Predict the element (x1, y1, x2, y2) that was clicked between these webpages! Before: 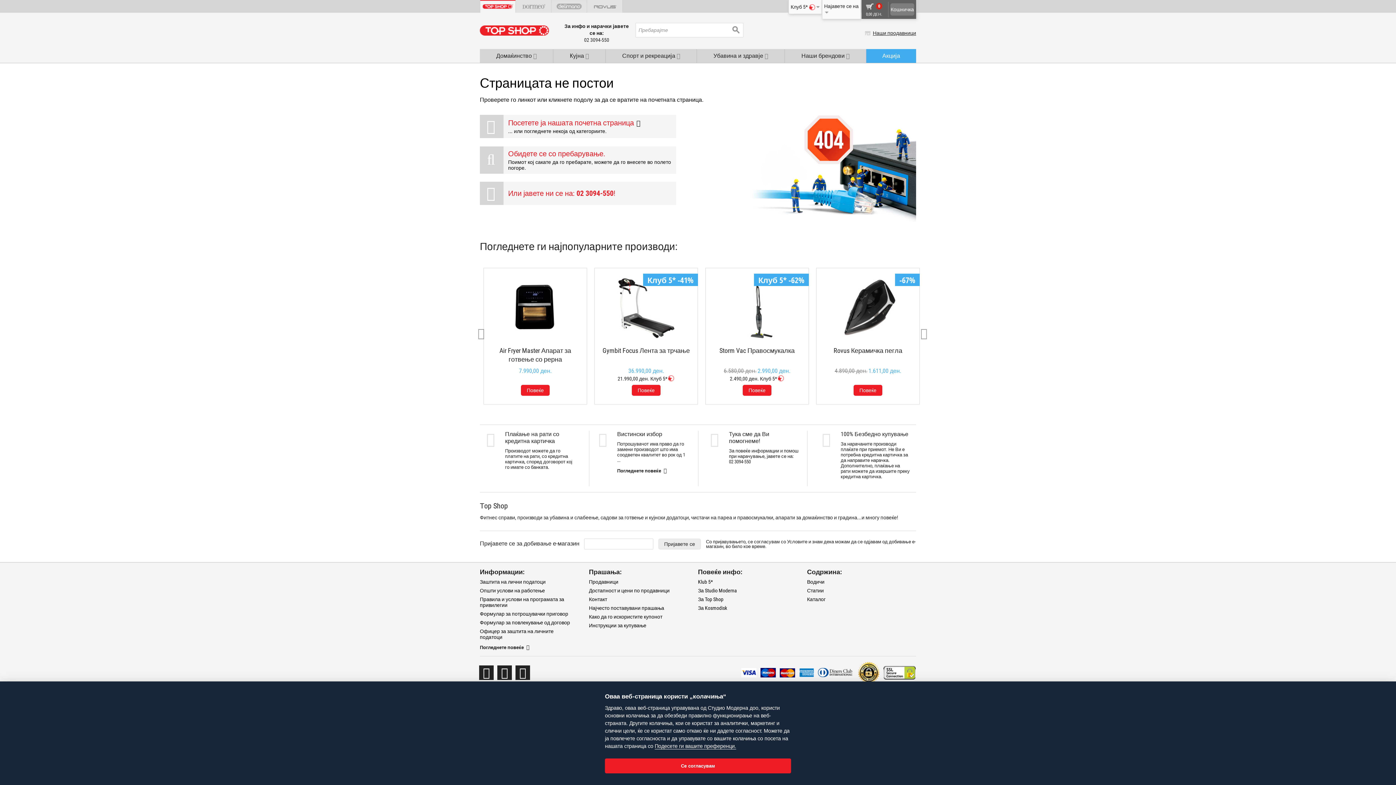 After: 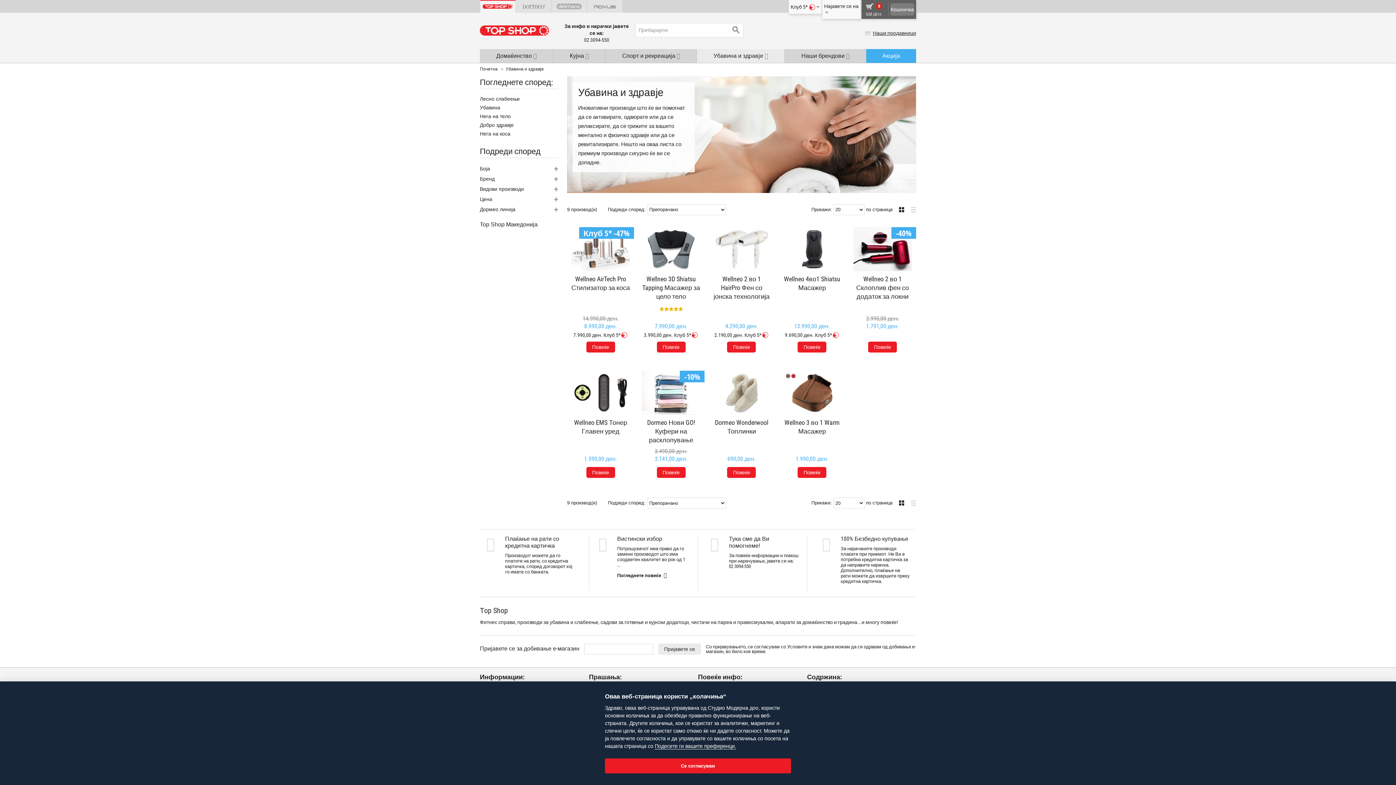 Action: label: Убавина и здравје bbox: (697, 49, 784, 62)